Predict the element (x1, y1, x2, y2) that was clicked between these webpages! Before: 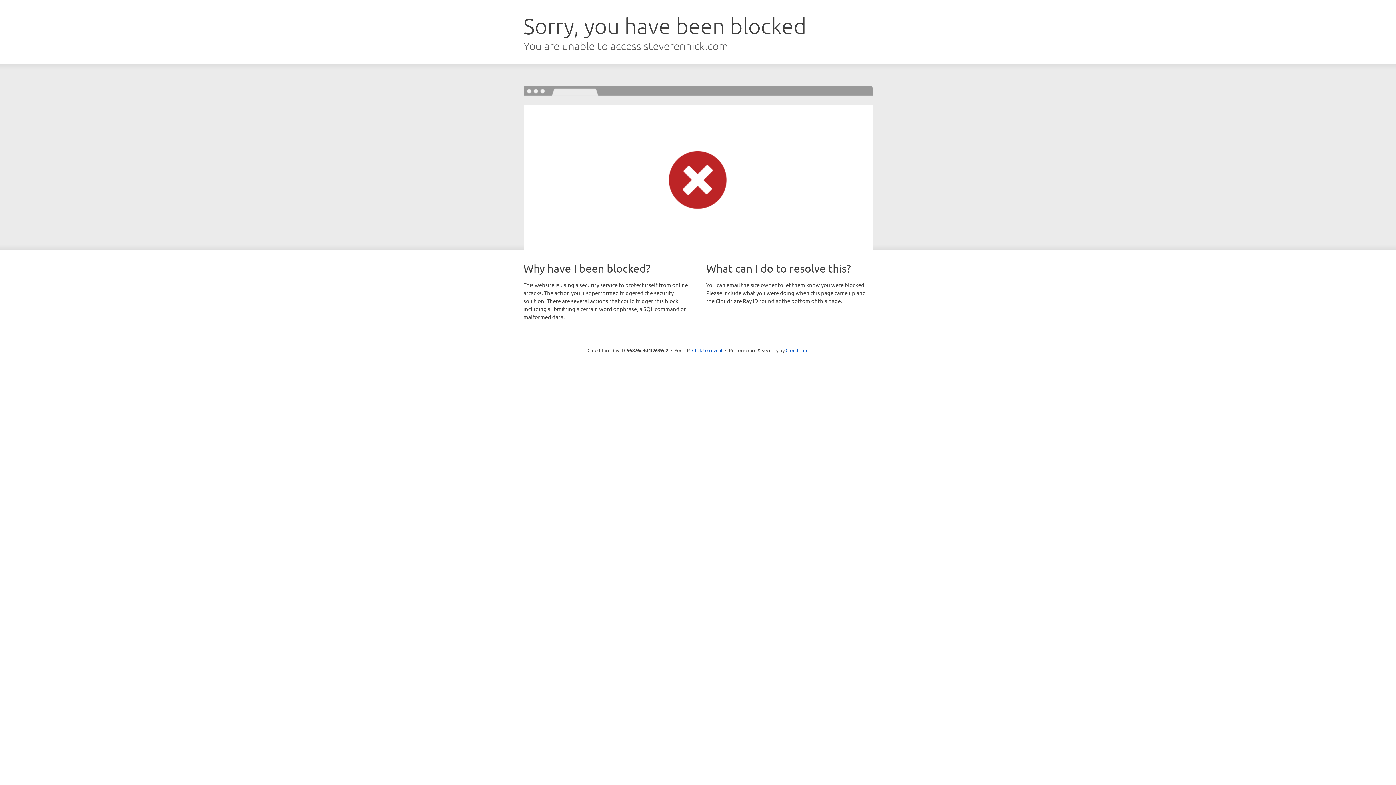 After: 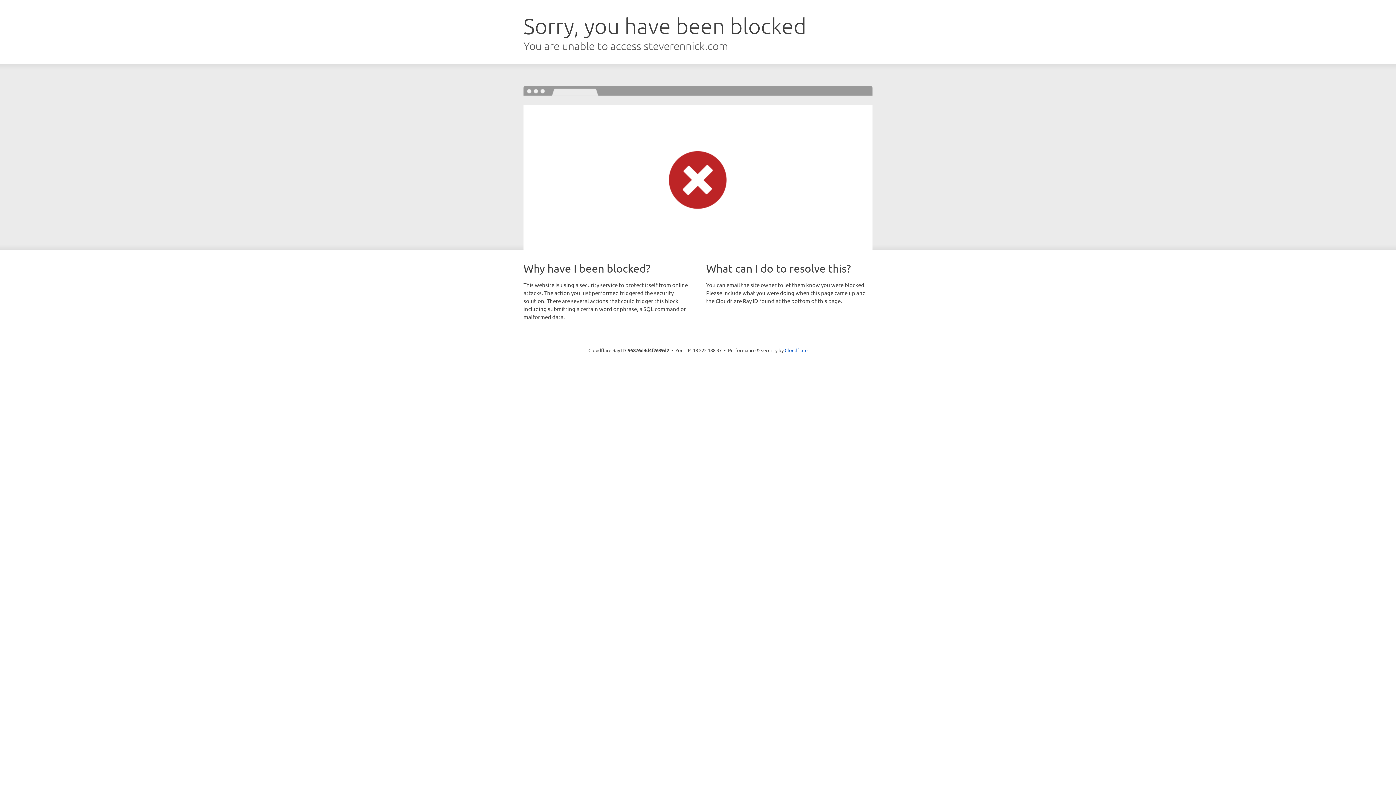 Action: label: Click to reveal bbox: (692, 346, 722, 353)